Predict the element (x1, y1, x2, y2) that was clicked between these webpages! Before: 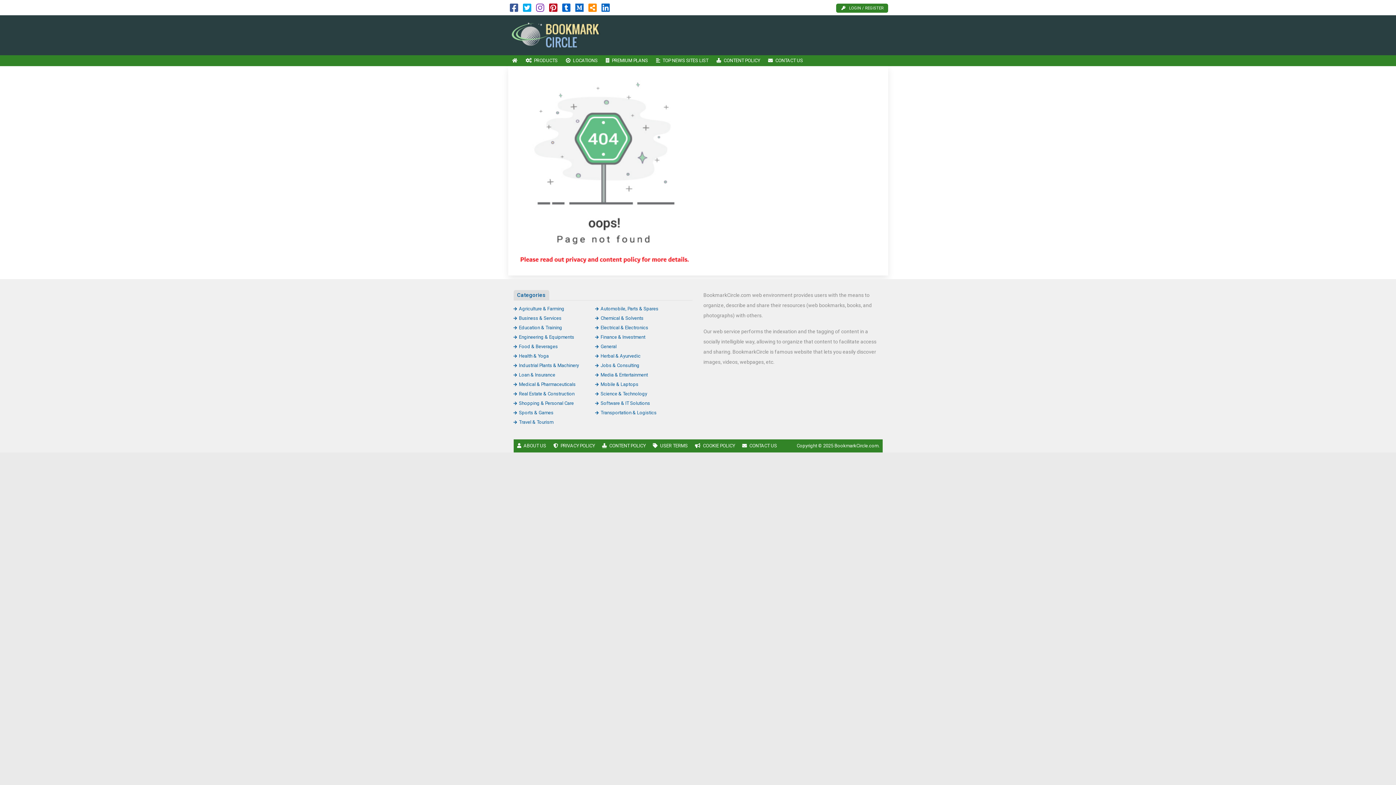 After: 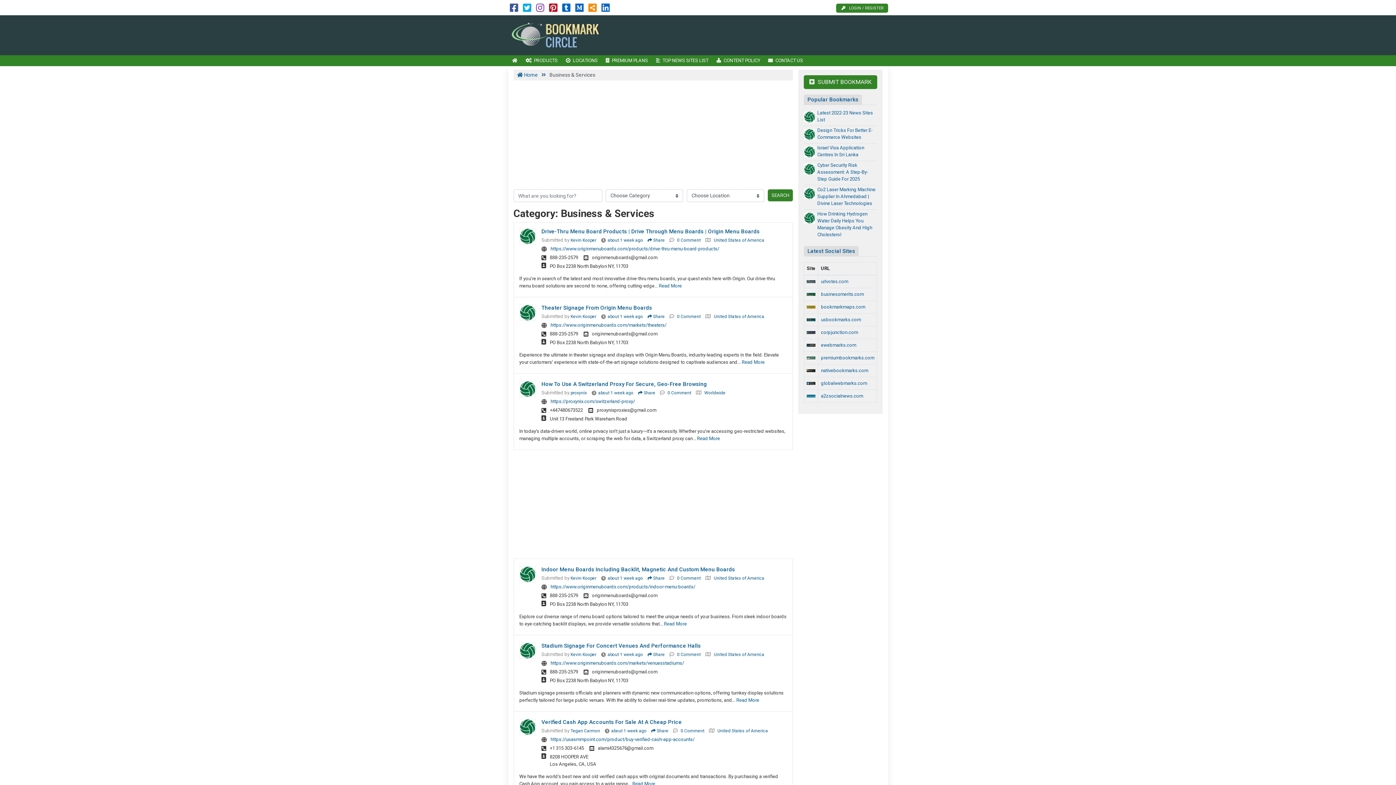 Action: label: Business & Services bbox: (513, 315, 561, 321)